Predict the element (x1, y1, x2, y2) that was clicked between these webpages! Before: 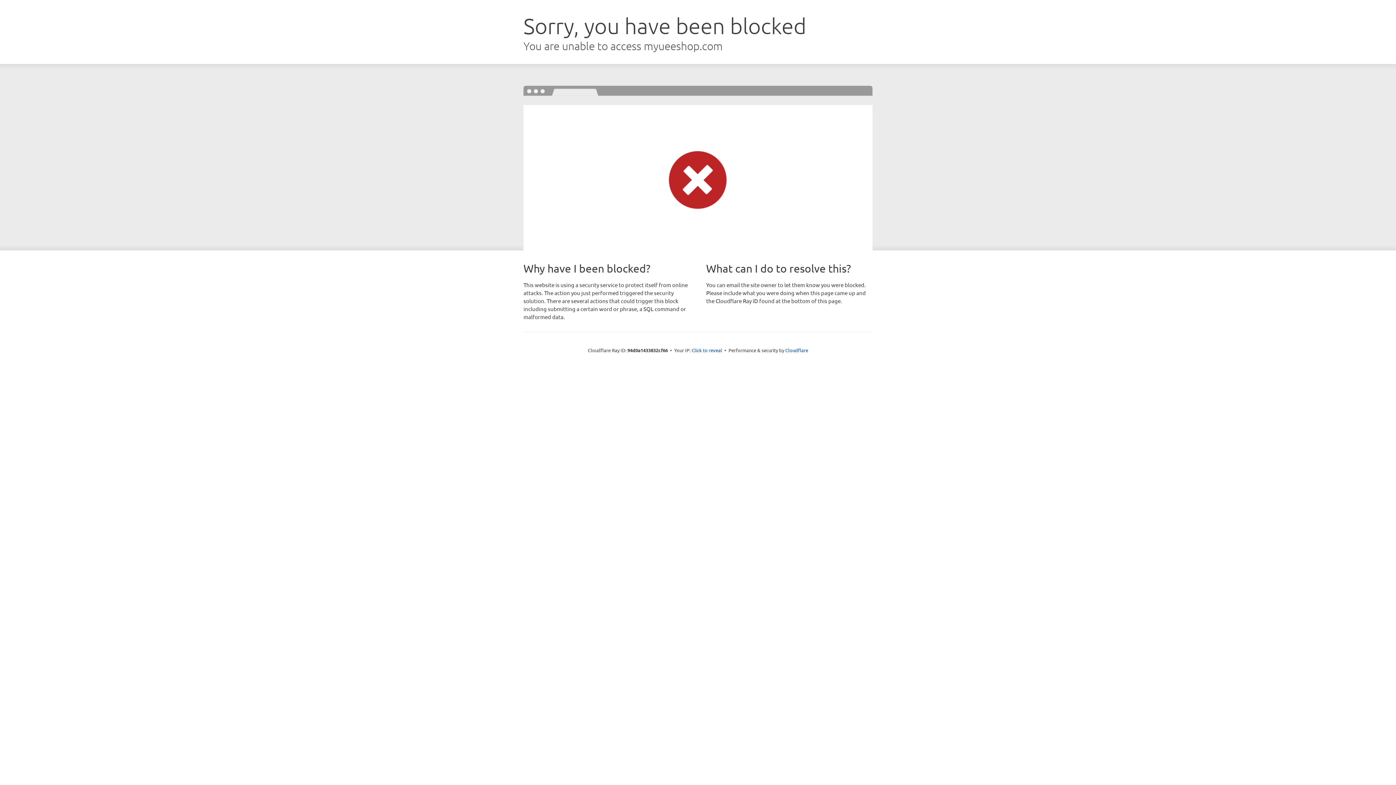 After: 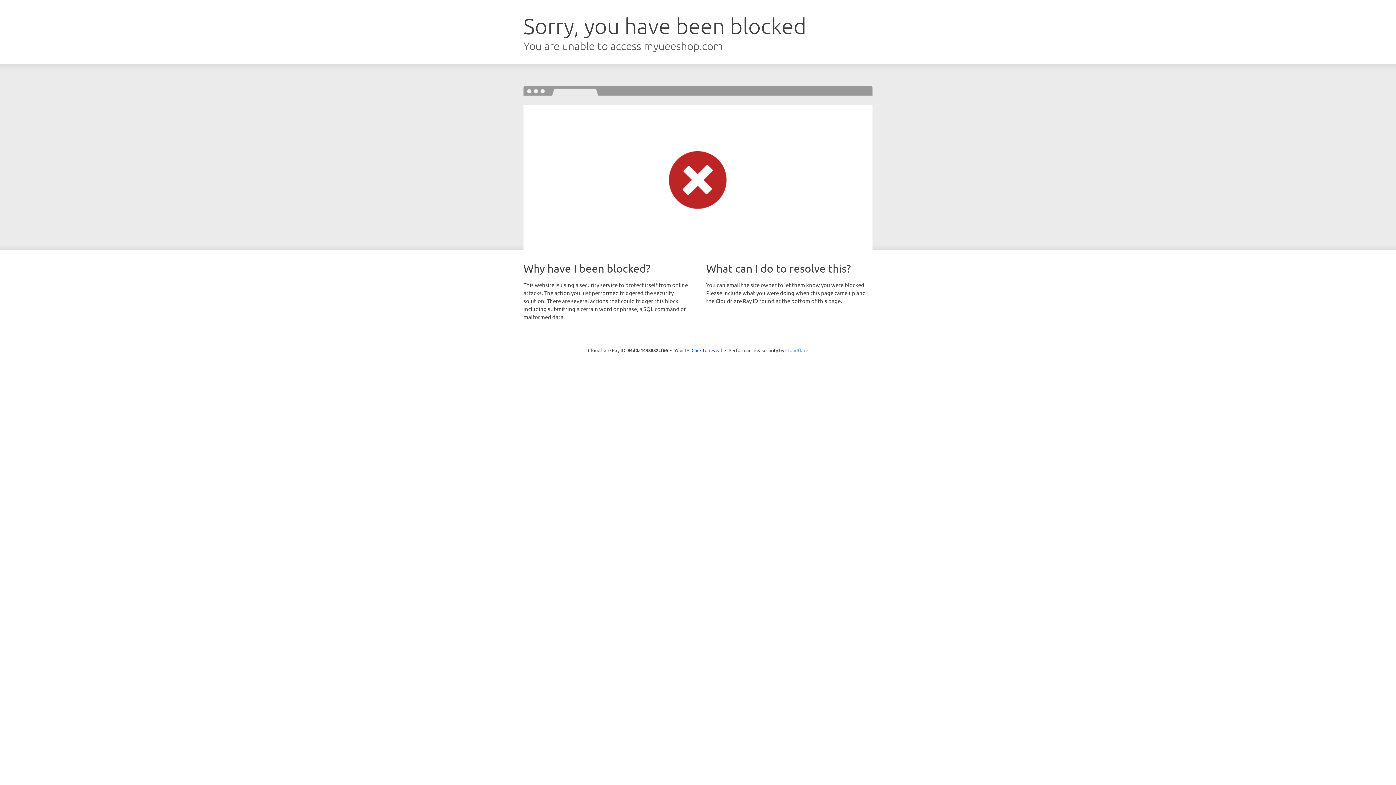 Action: label: Cloudflare bbox: (785, 347, 808, 353)